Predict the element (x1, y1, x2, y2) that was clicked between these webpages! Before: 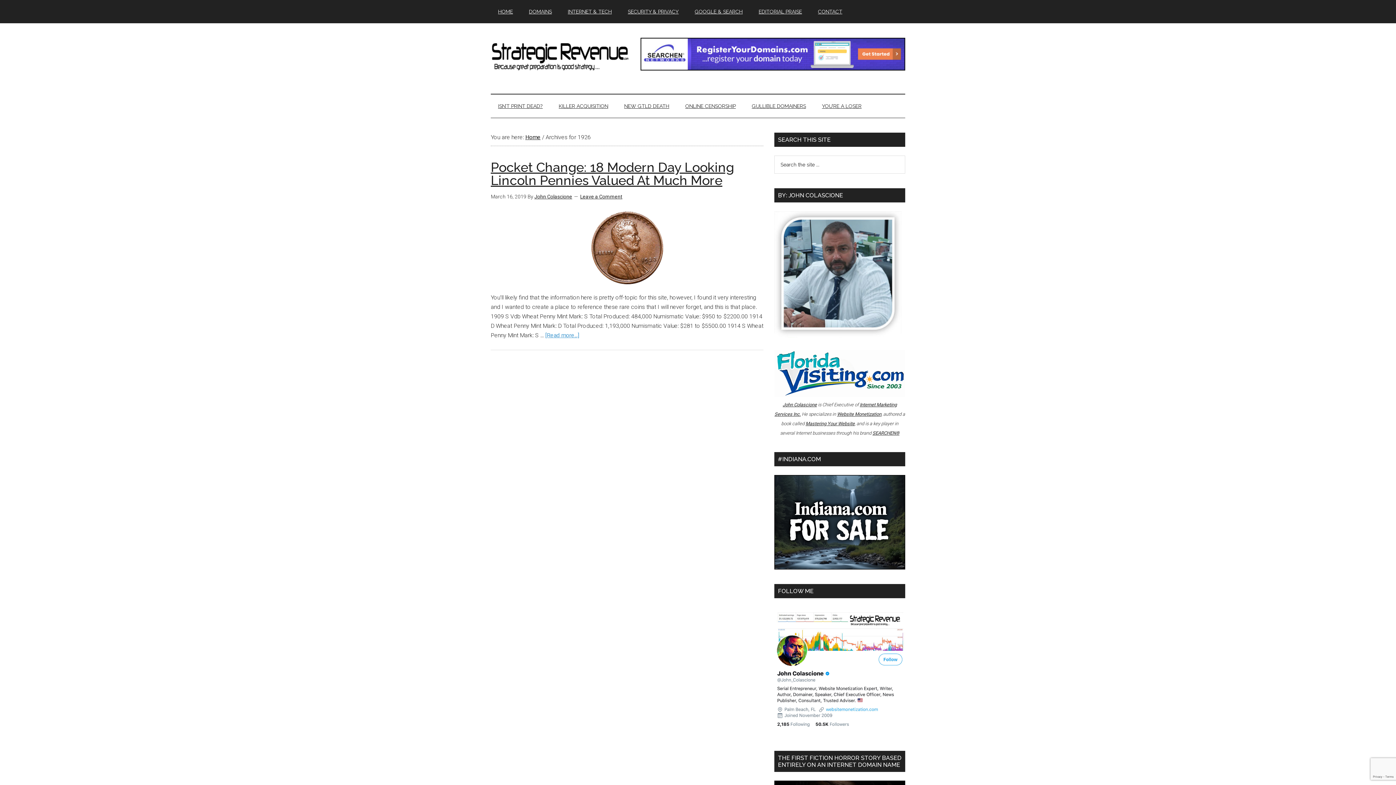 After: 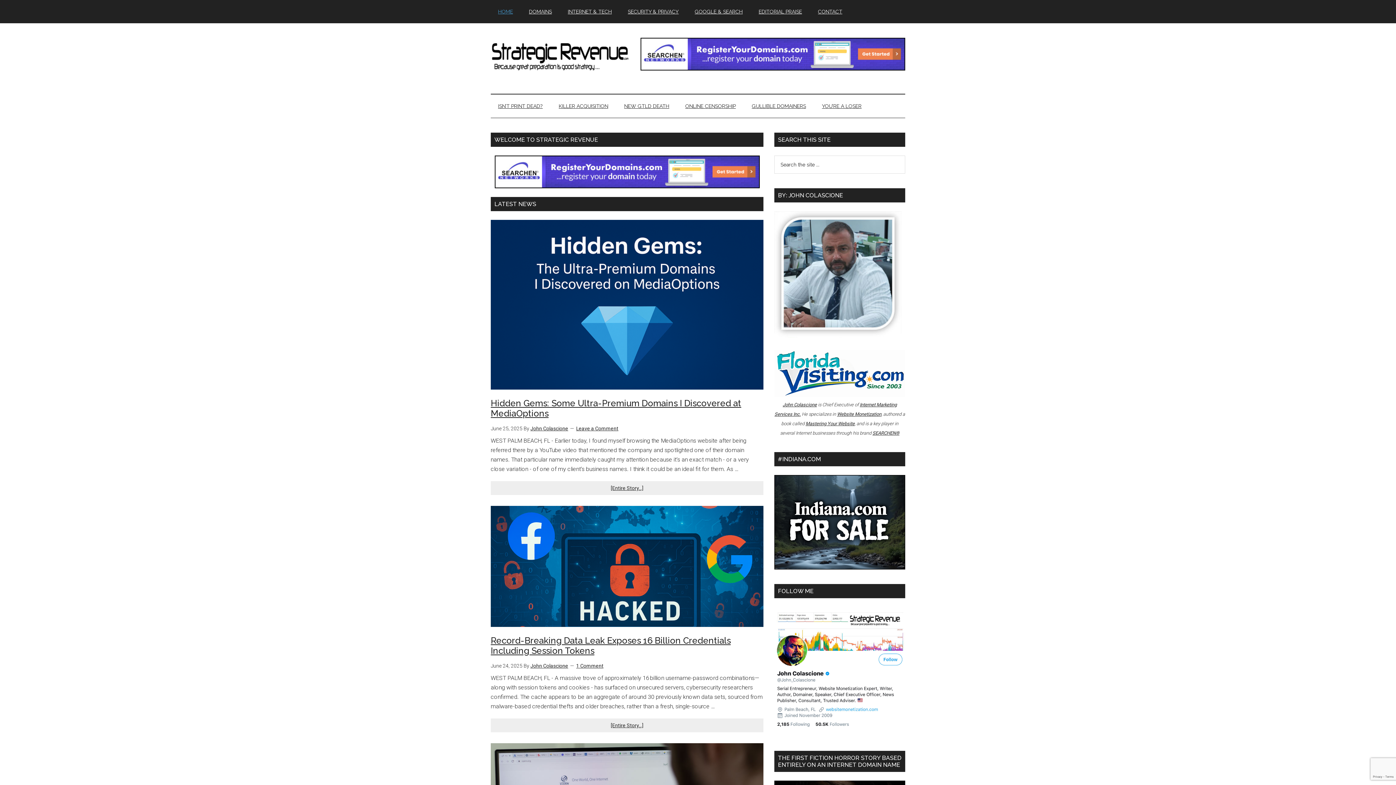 Action: label: HOME bbox: (490, 0, 520, 23)